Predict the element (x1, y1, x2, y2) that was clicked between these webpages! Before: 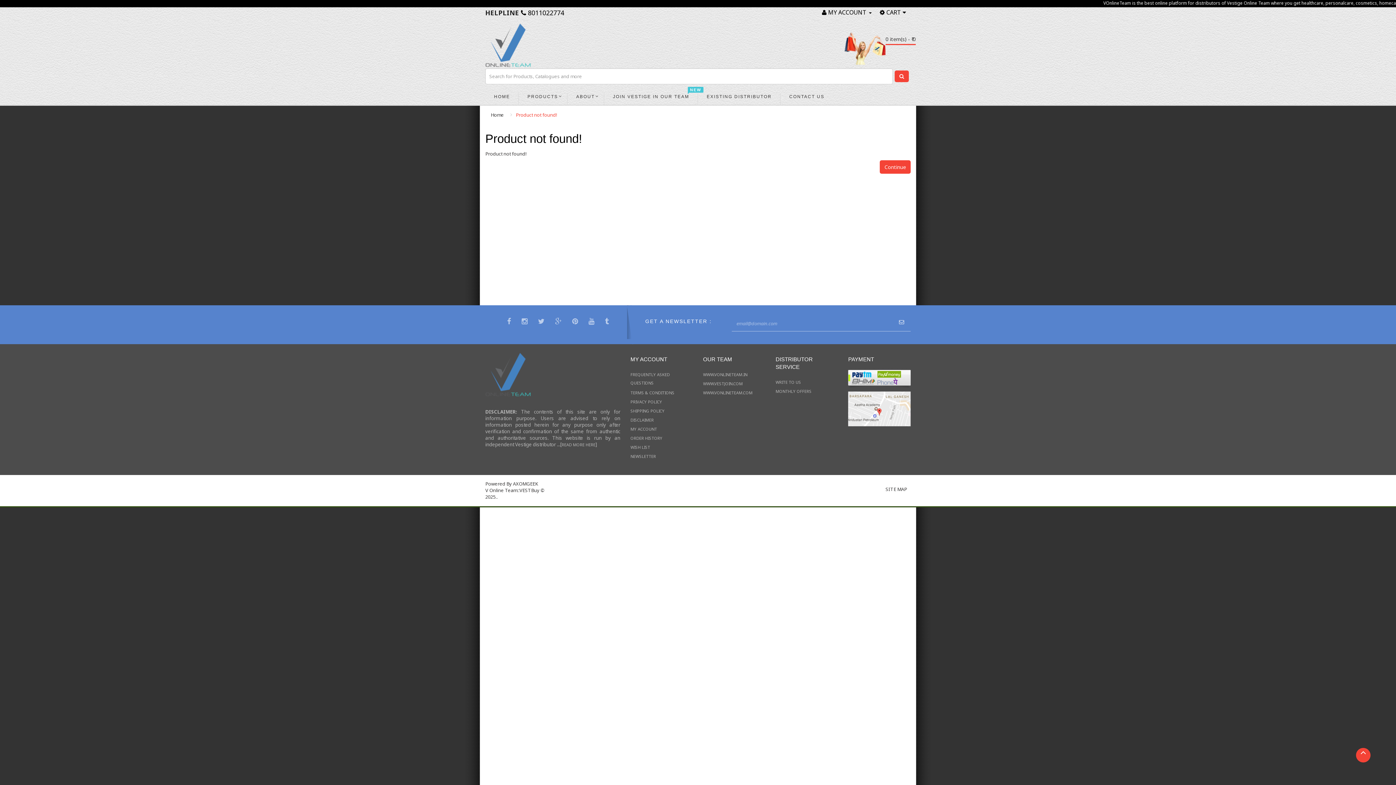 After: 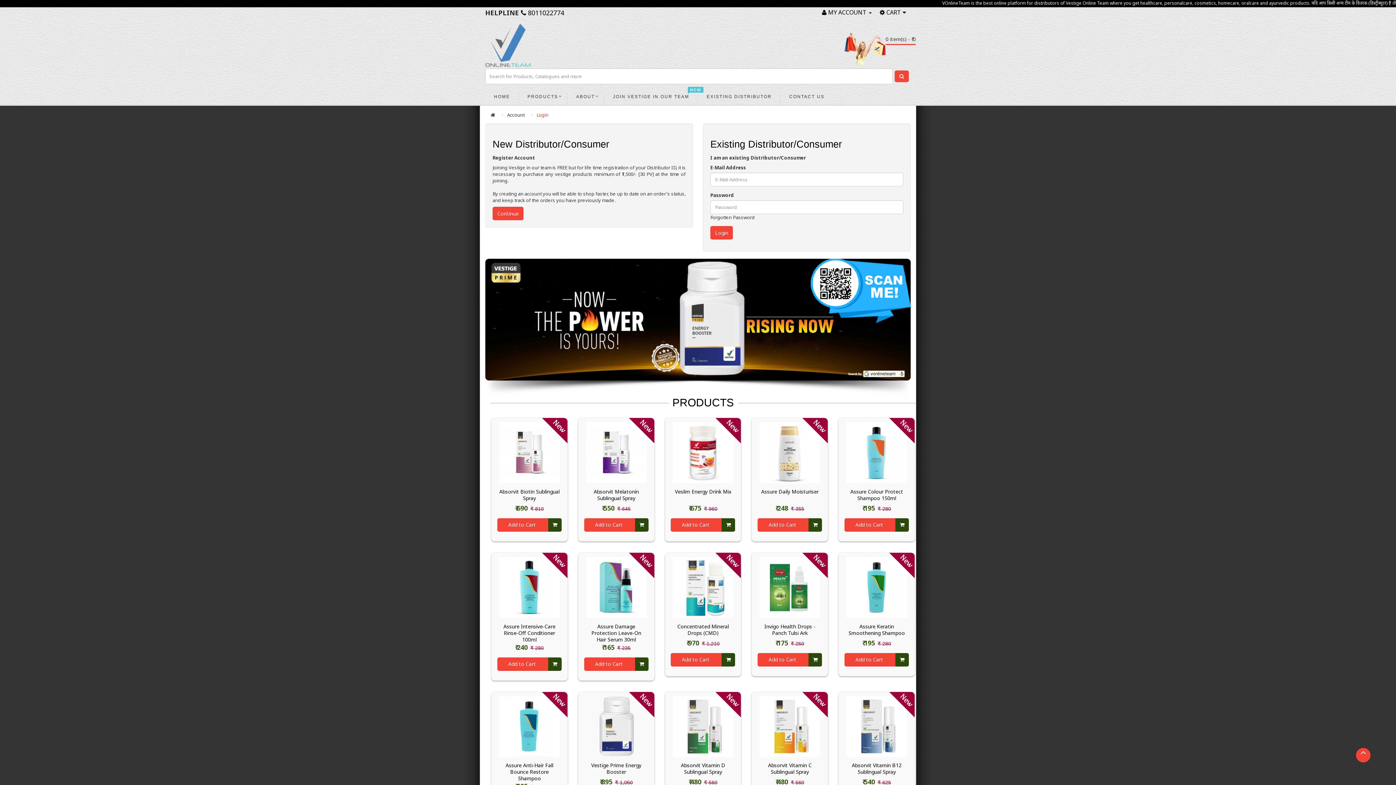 Action: bbox: (630, 444, 650, 450) label: WISH LIST